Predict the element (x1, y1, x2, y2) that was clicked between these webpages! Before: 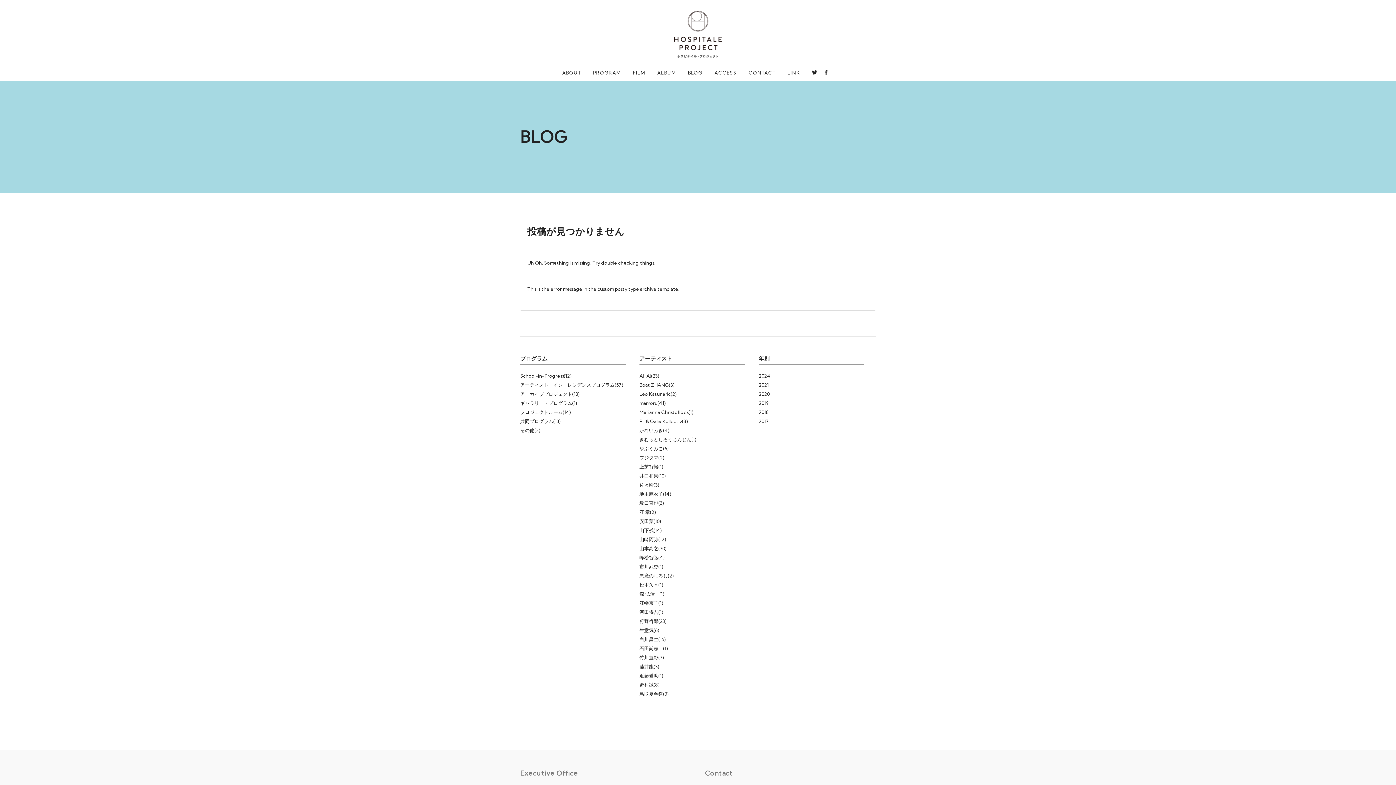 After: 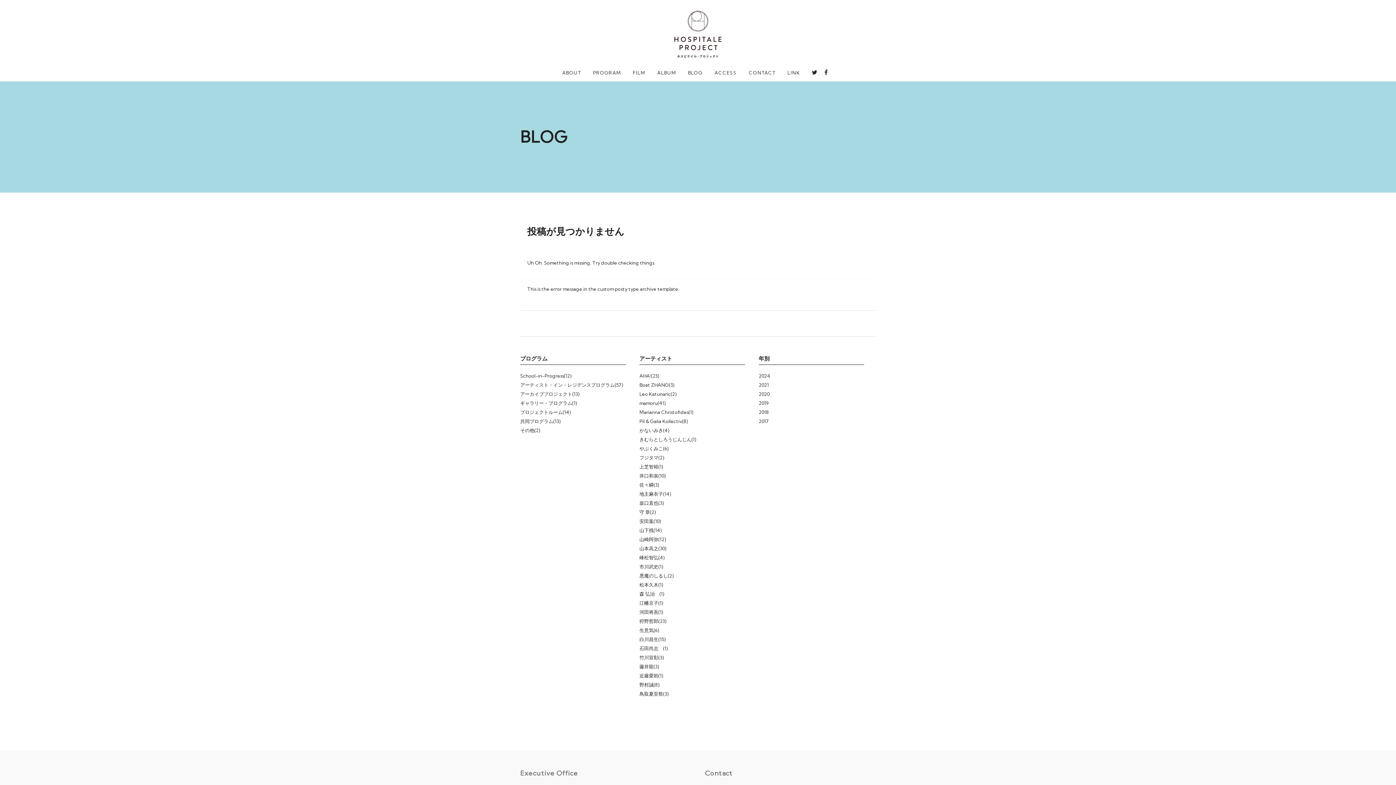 Action: bbox: (639, 382, 674, 387) label: Boat ZHANG(3)